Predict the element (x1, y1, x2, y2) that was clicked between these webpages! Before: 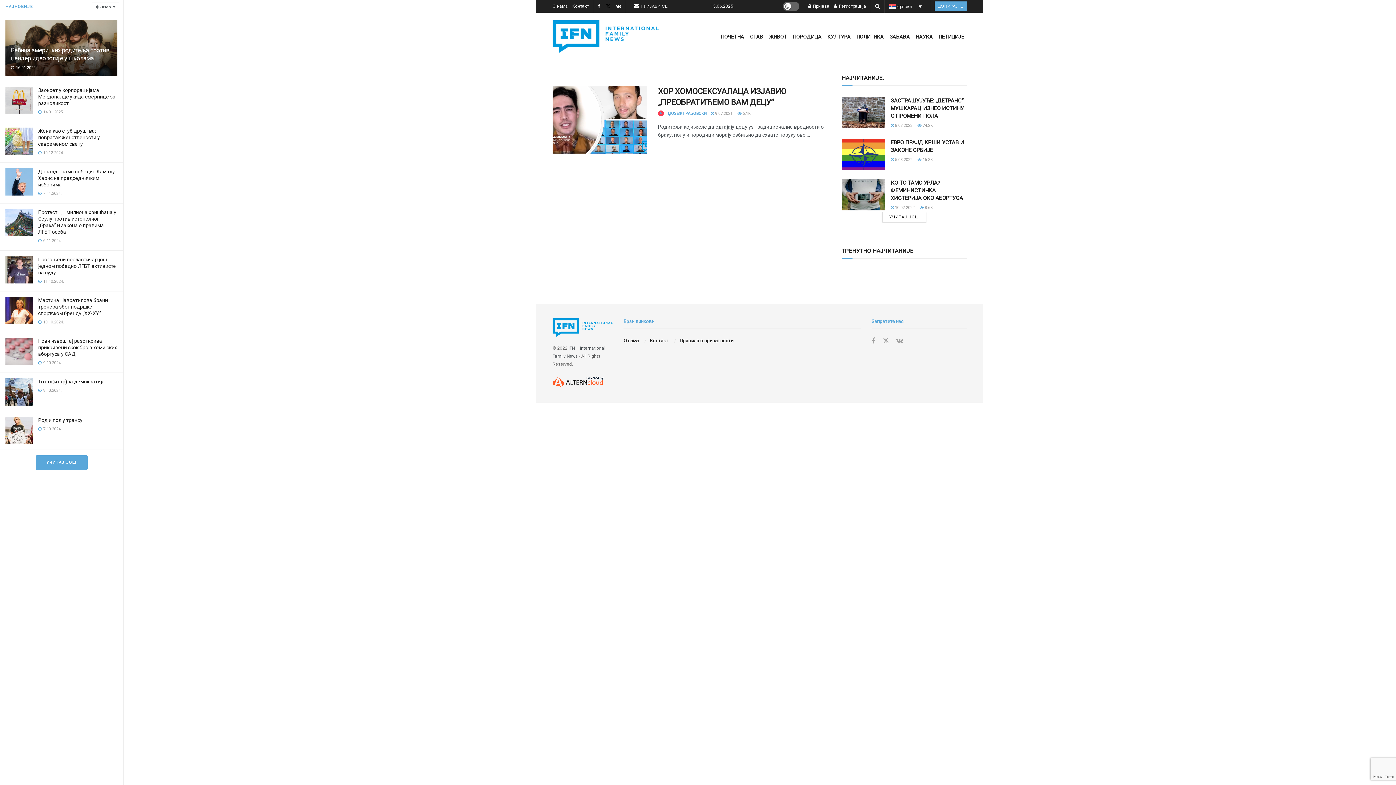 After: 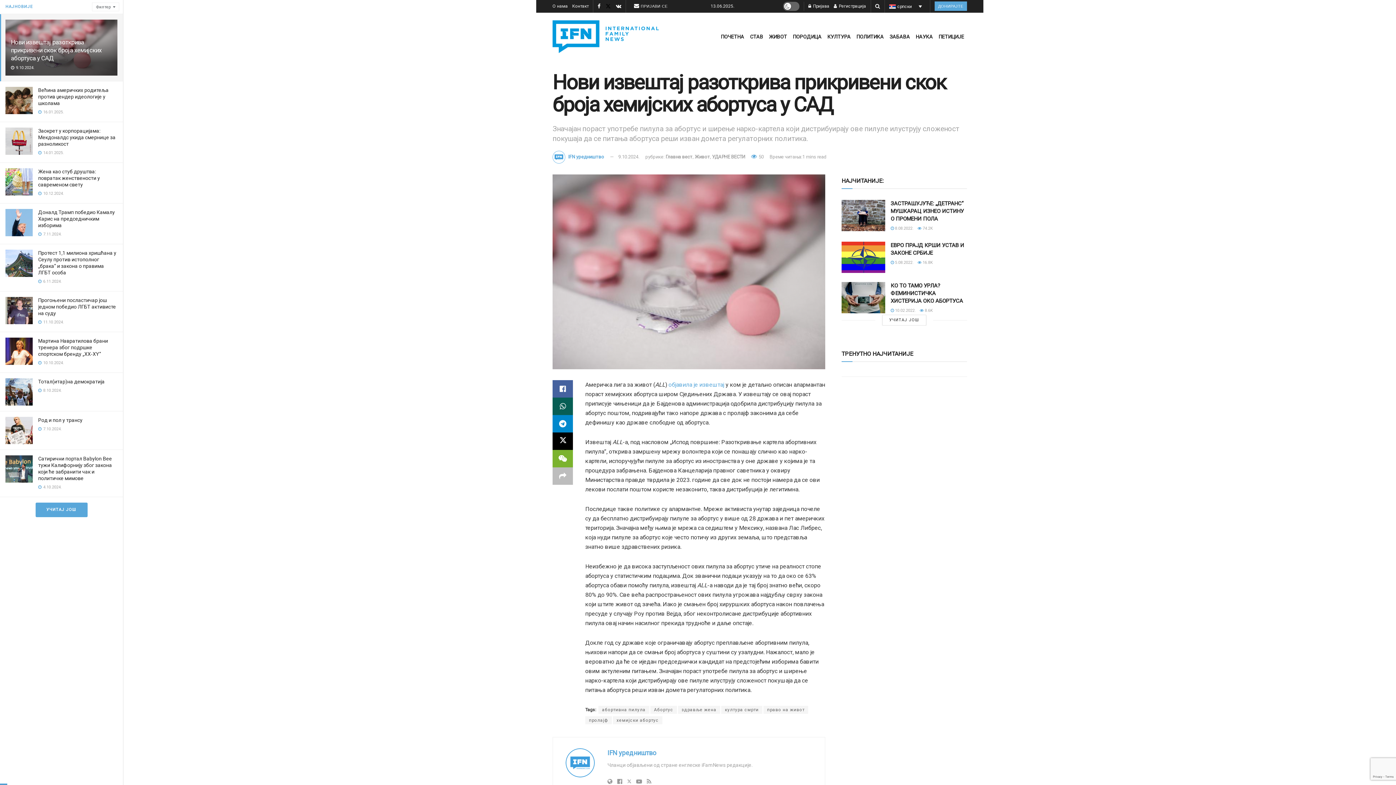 Action: bbox: (38, 338, 117, 357) label: Нови извештај разоткрива прикривени скок броја хемијских абортуса у САД